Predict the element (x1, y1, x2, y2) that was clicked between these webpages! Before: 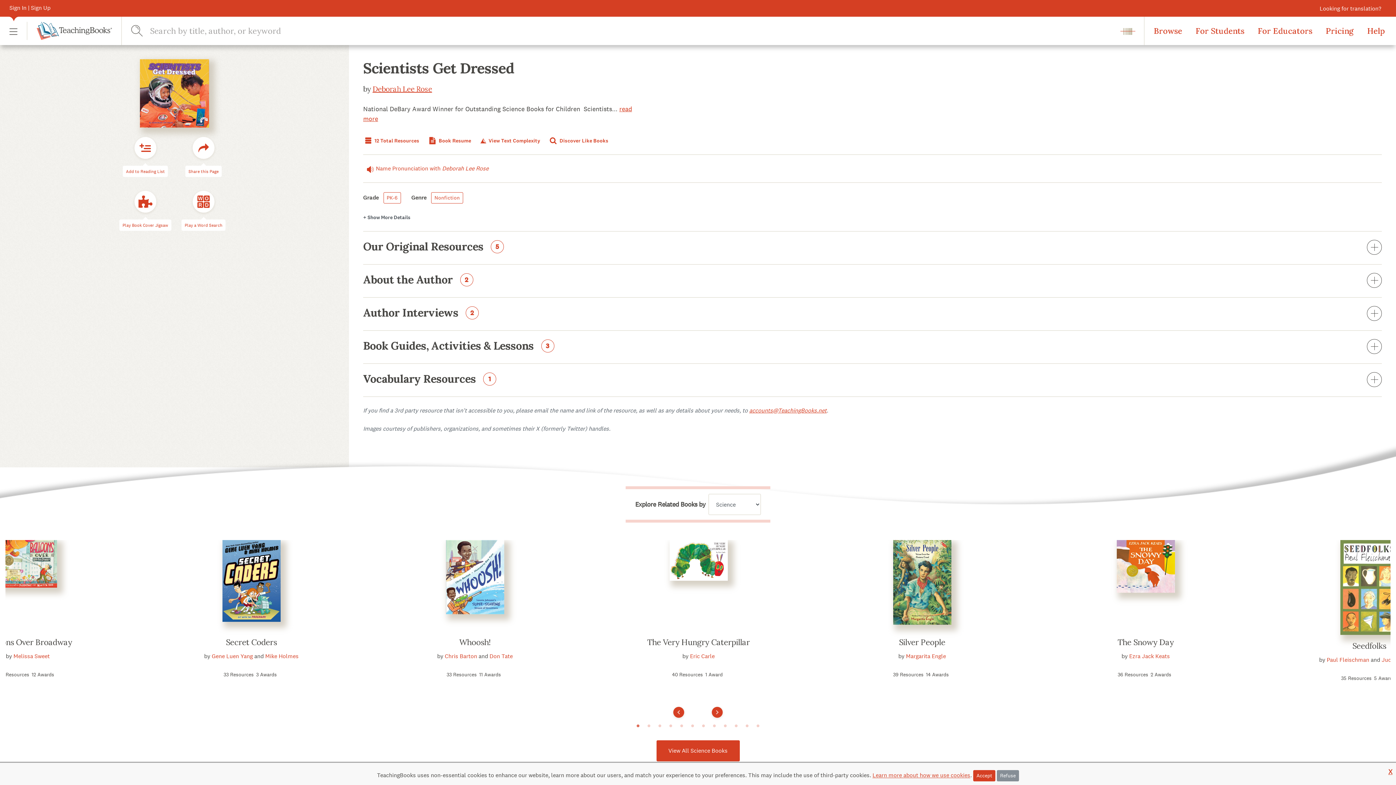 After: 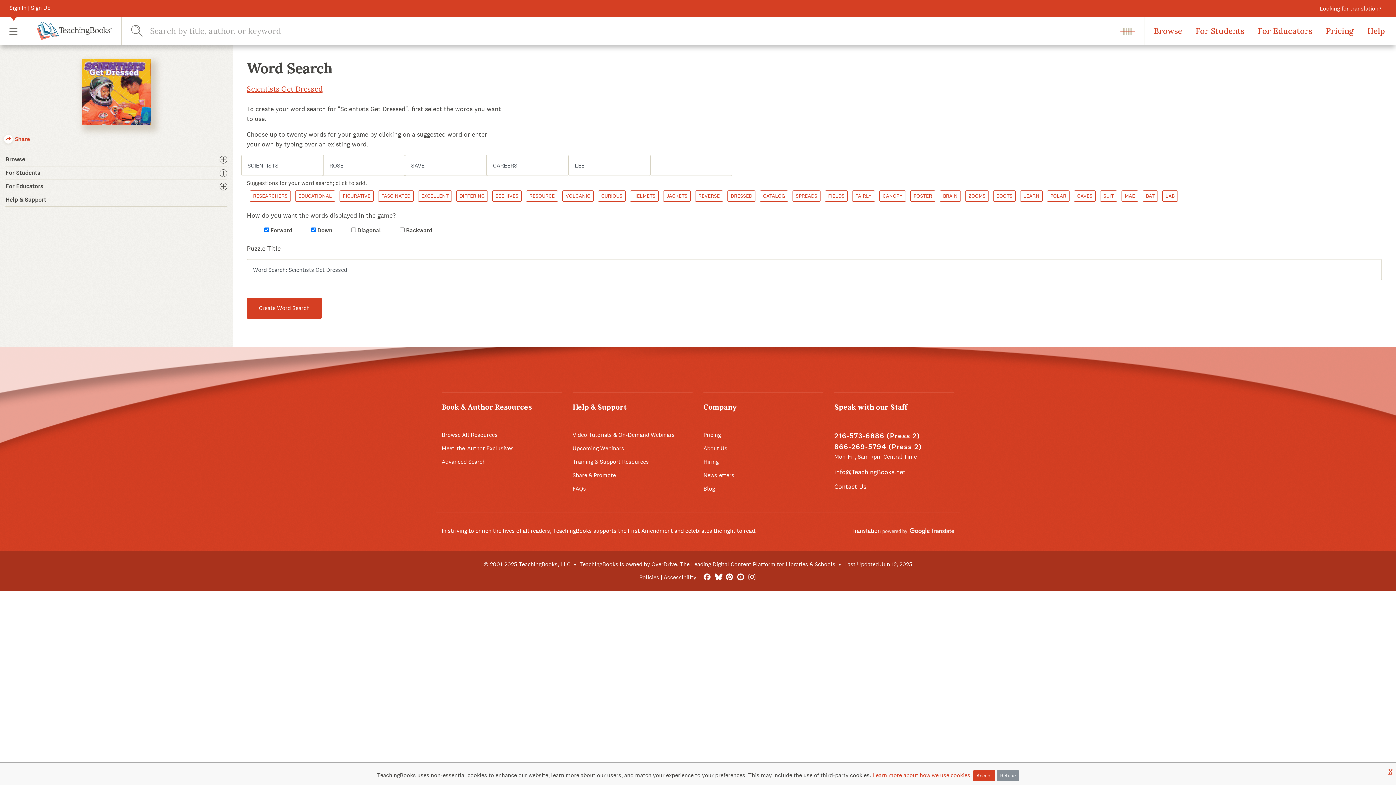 Action: bbox: (192, 191, 214, 212) label: Play a Word Search